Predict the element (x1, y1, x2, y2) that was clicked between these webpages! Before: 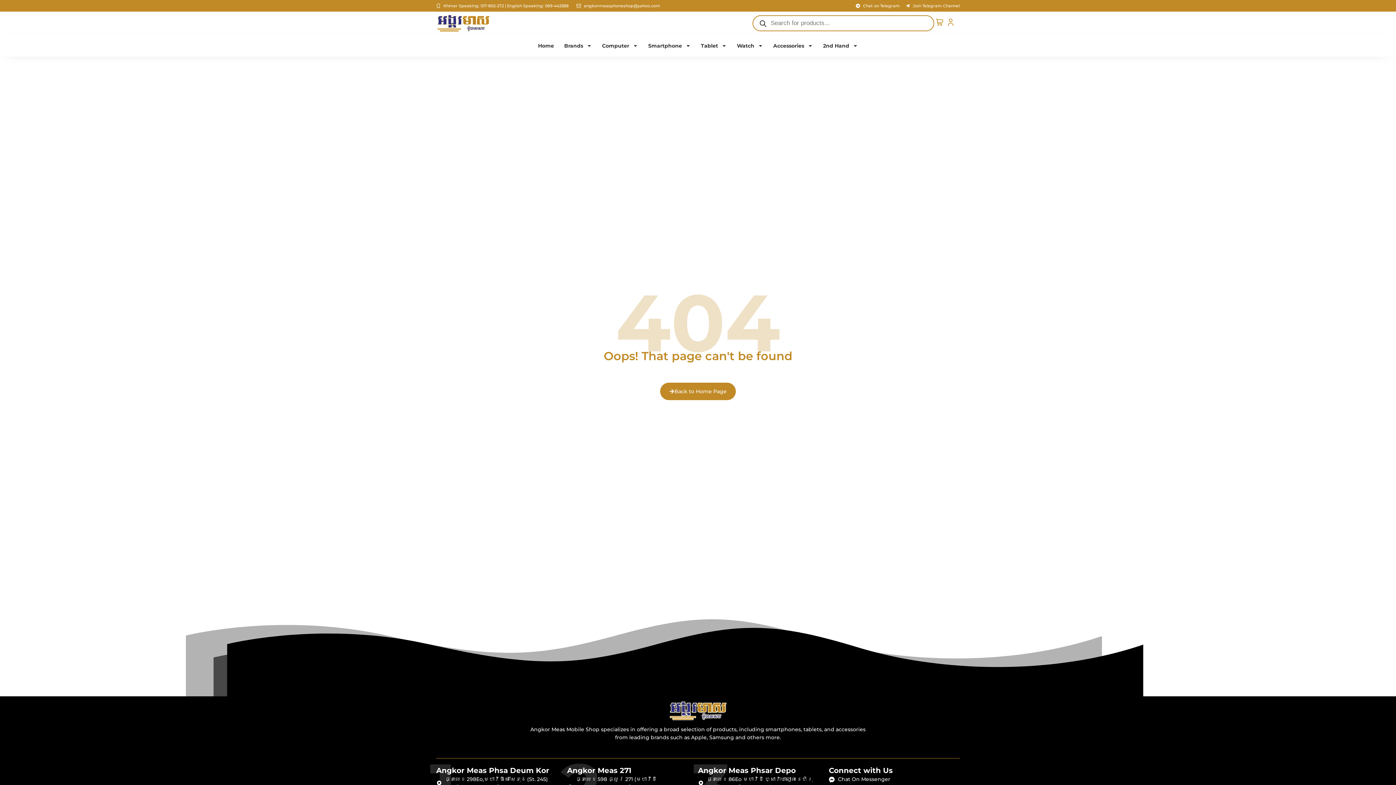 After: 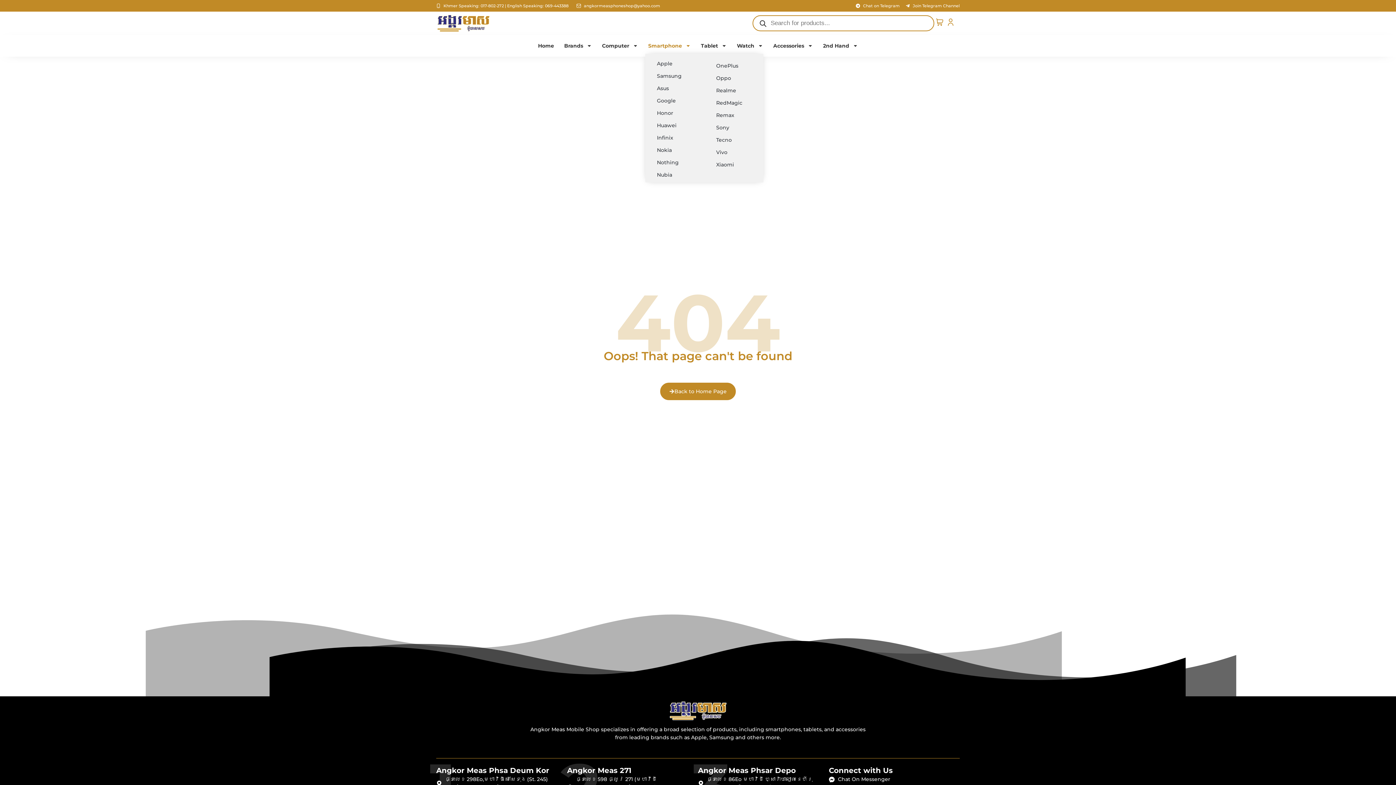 Action: label: Smartphone bbox: (645, 37, 693, 53)